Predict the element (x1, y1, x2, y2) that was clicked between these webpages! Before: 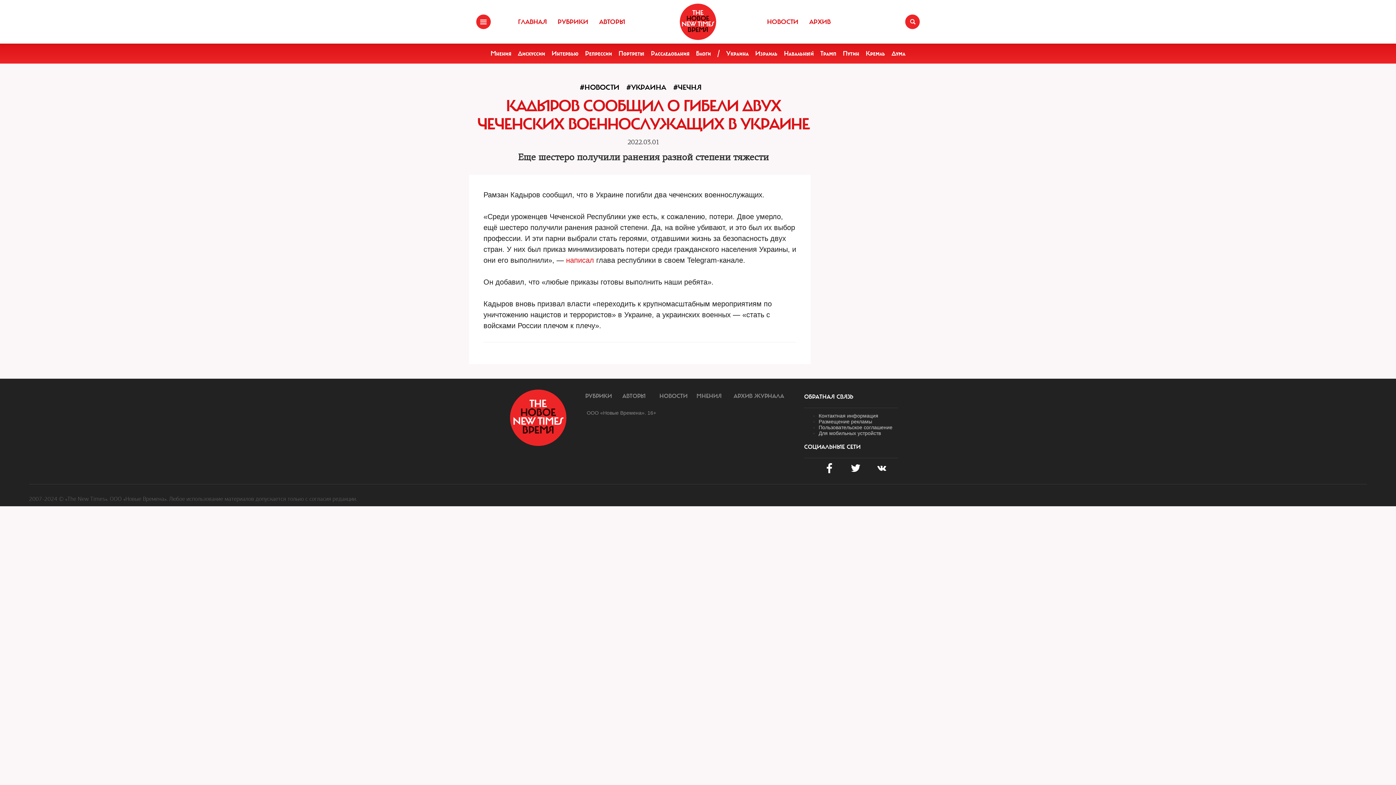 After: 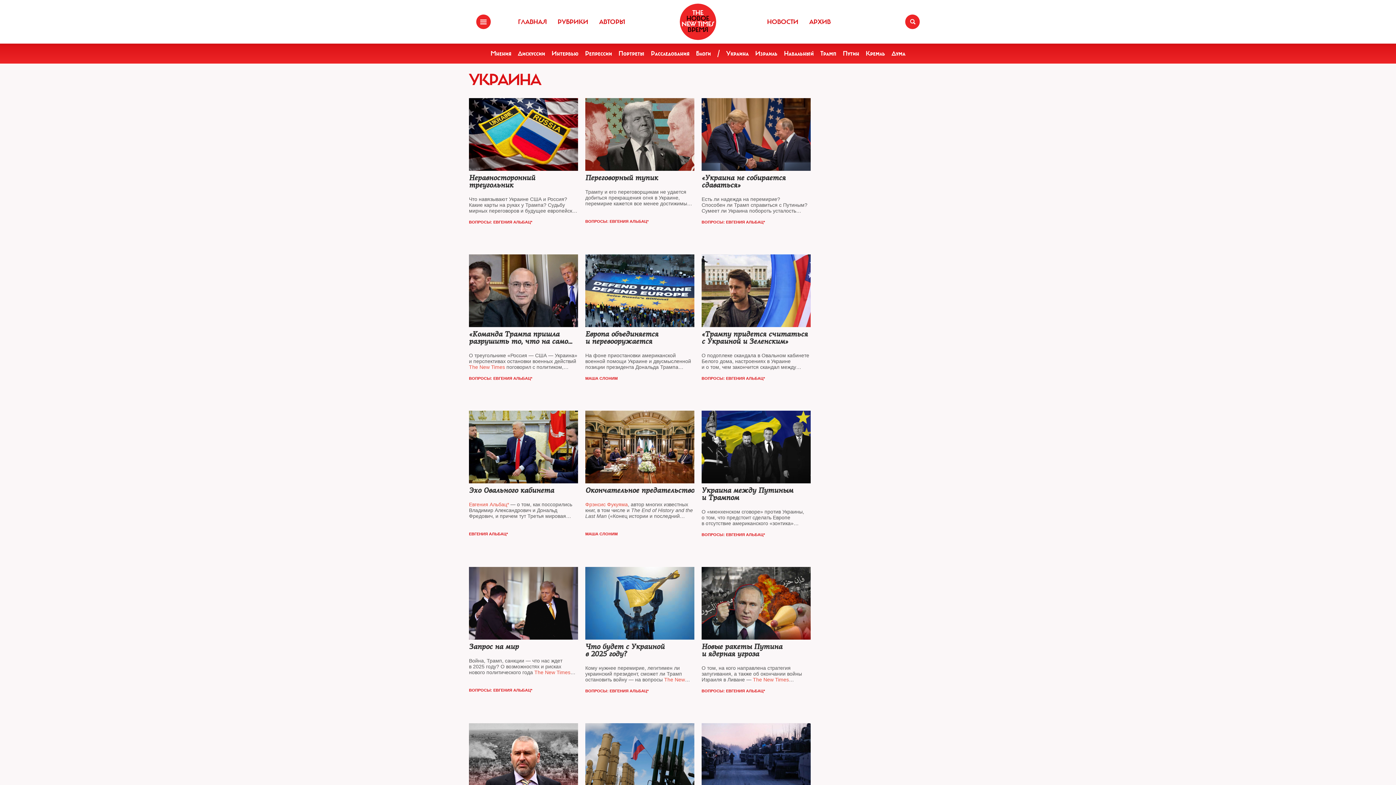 Action: bbox: (726, 49, 748, 57) label: Украина